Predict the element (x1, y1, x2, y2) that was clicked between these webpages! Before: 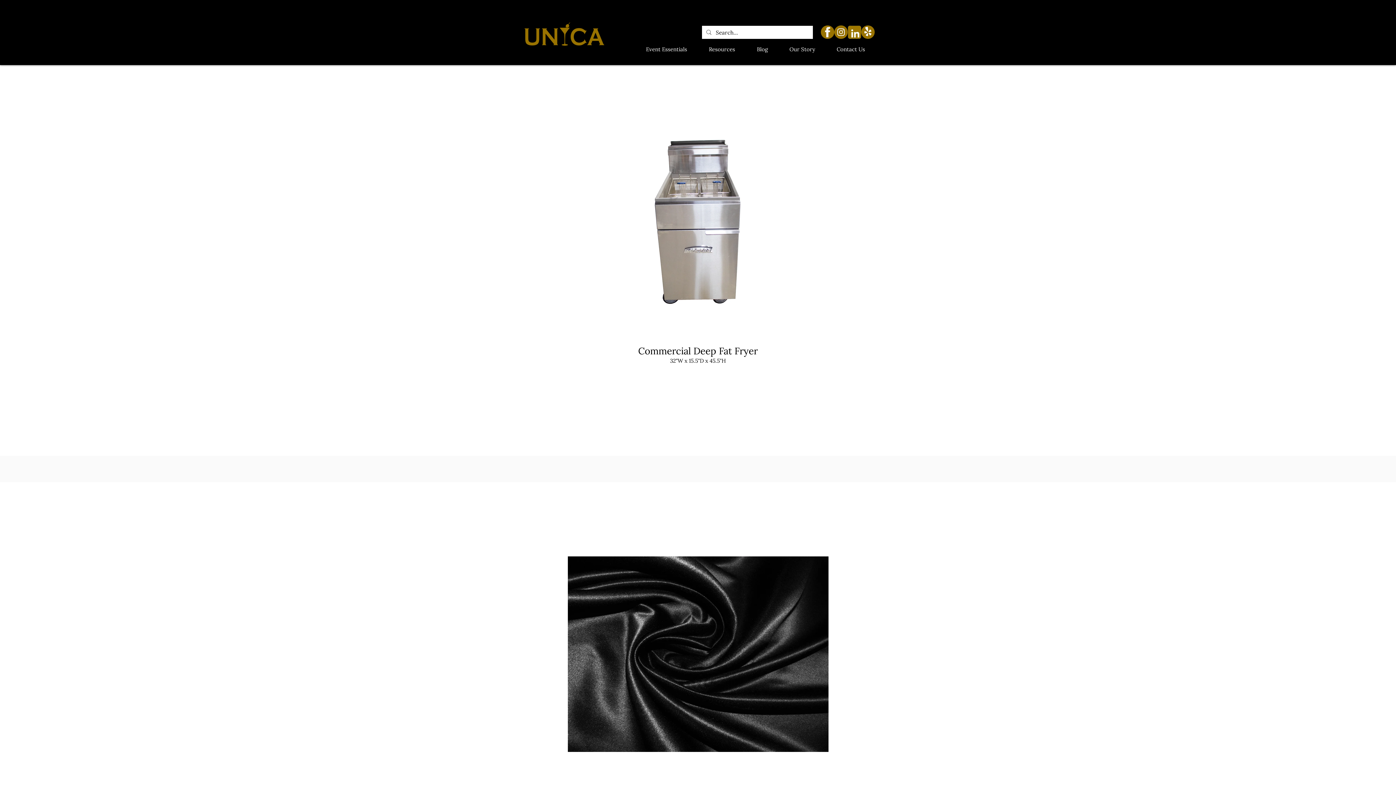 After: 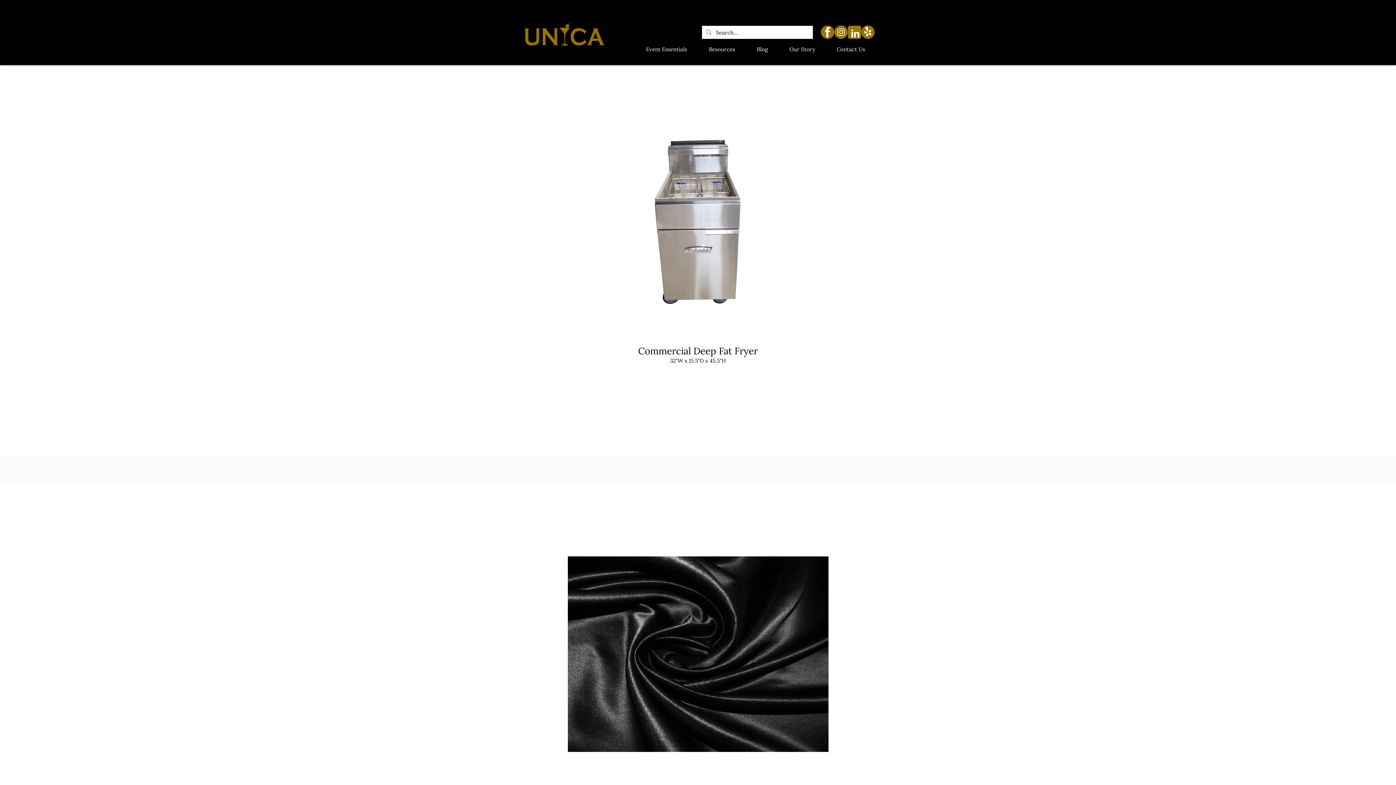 Action: bbox: (834, 25, 848, 38) label: youtube